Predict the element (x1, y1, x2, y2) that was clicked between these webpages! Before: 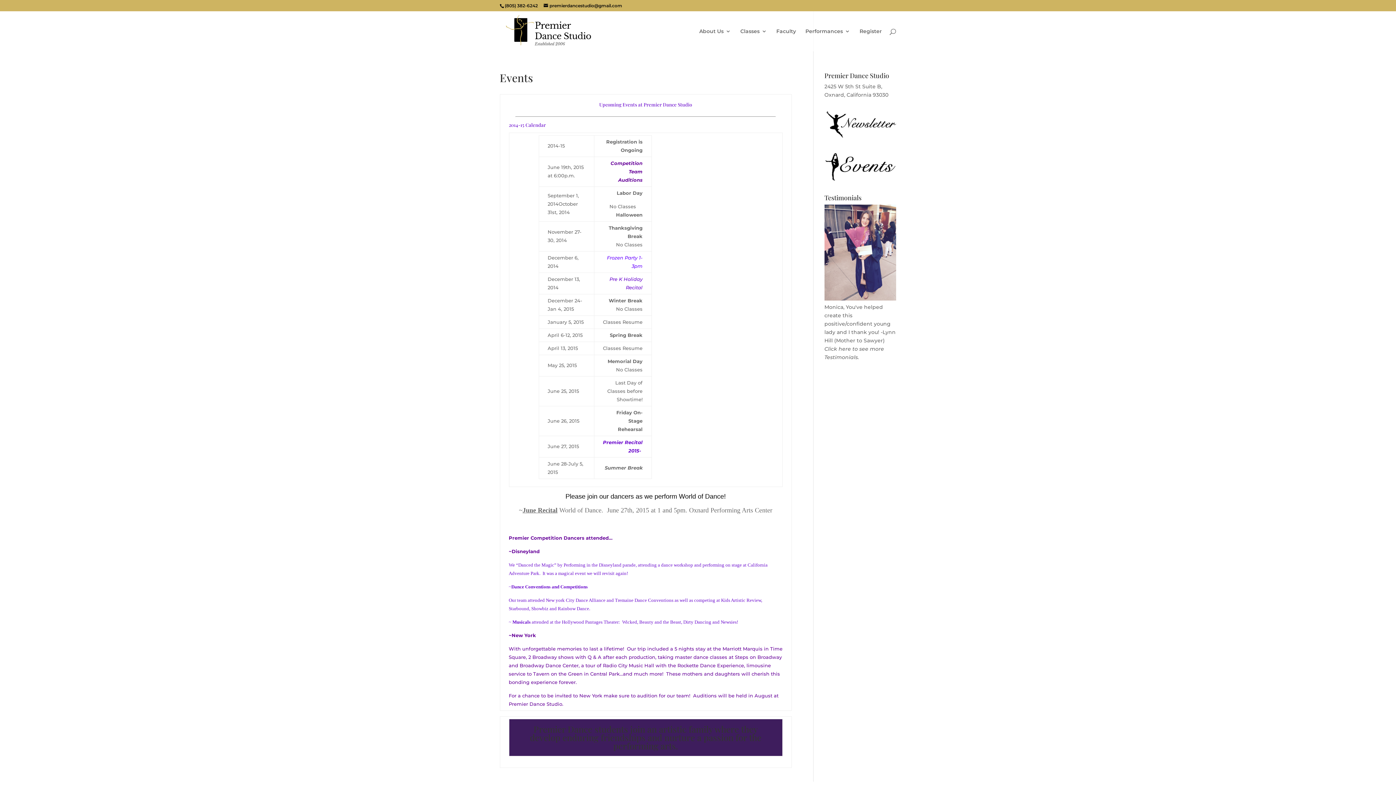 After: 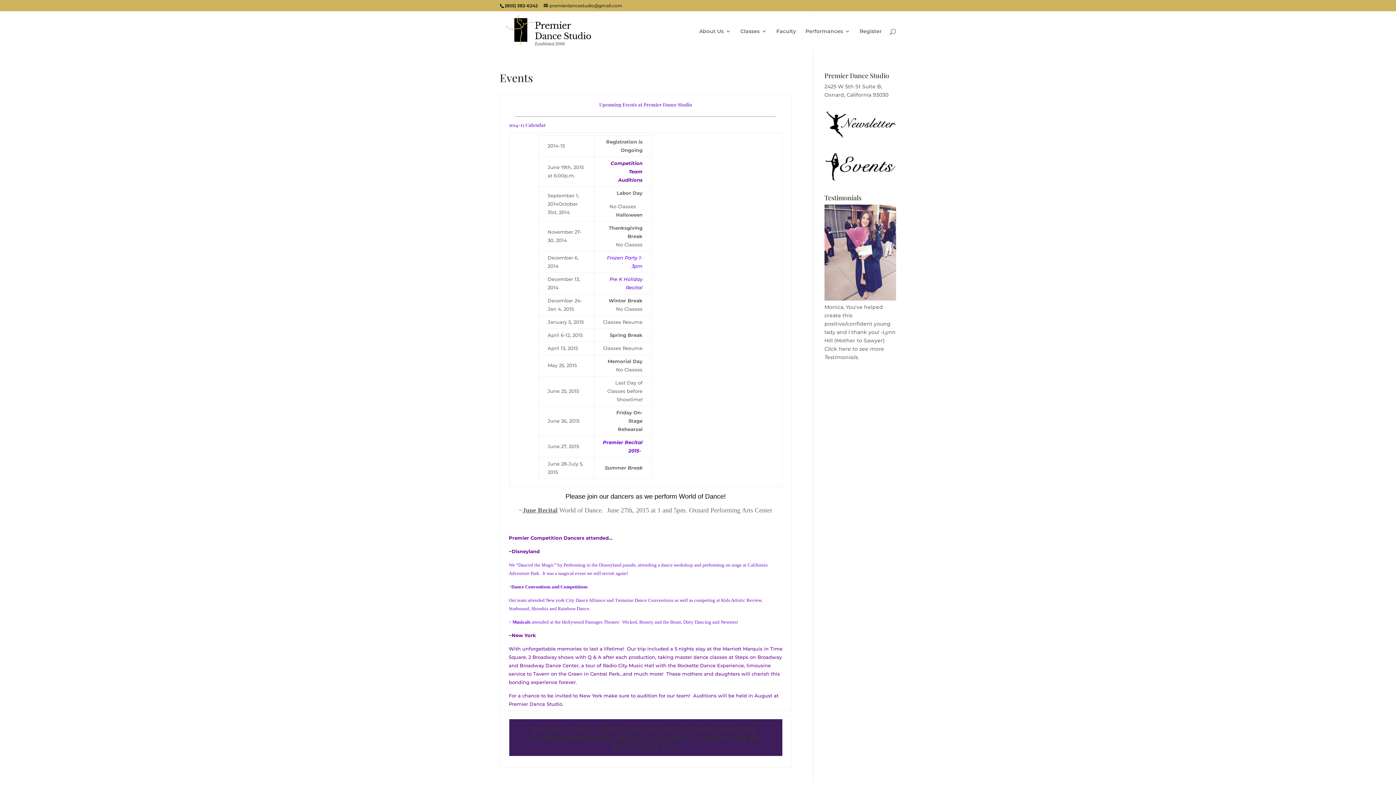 Action: bbox: (543, 2, 622, 8) label: premierdancestudio@gmail.com